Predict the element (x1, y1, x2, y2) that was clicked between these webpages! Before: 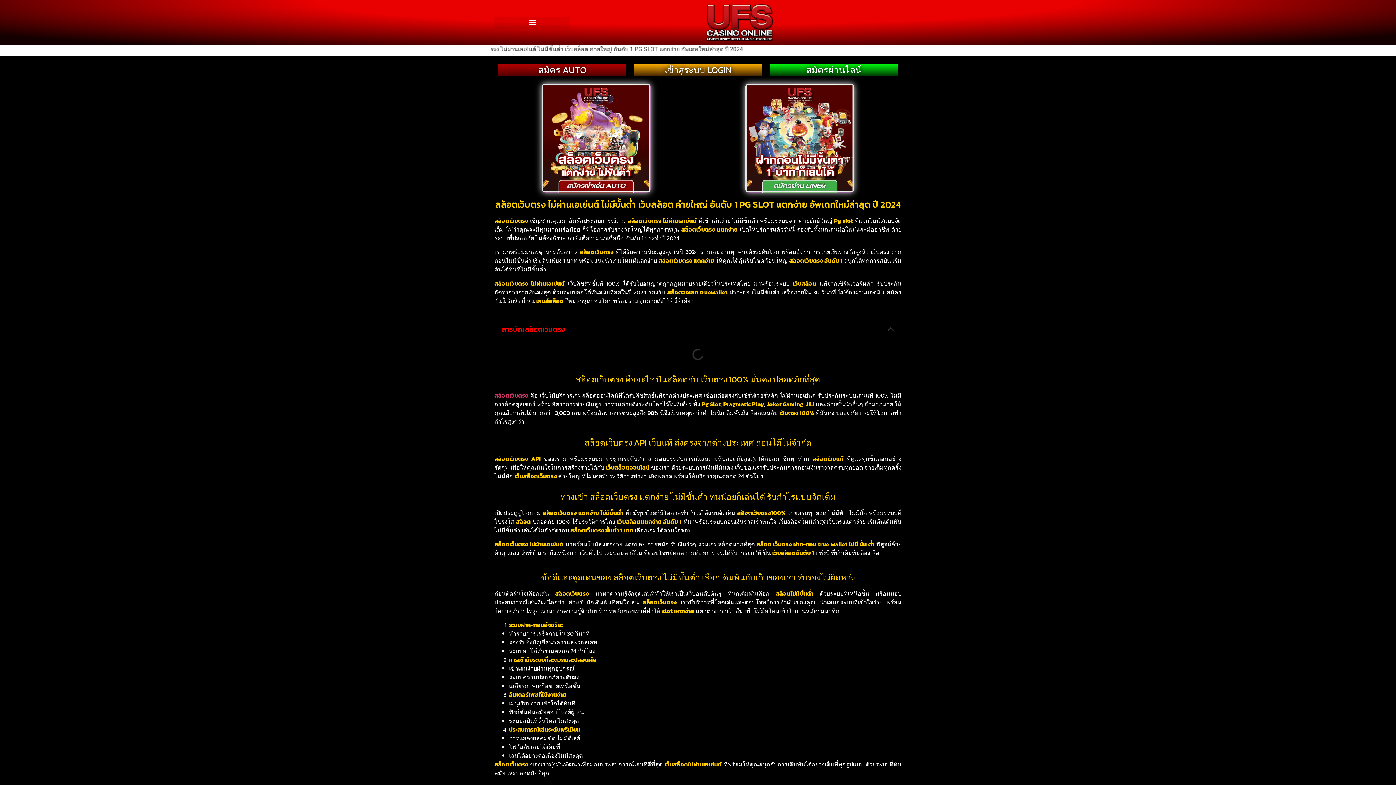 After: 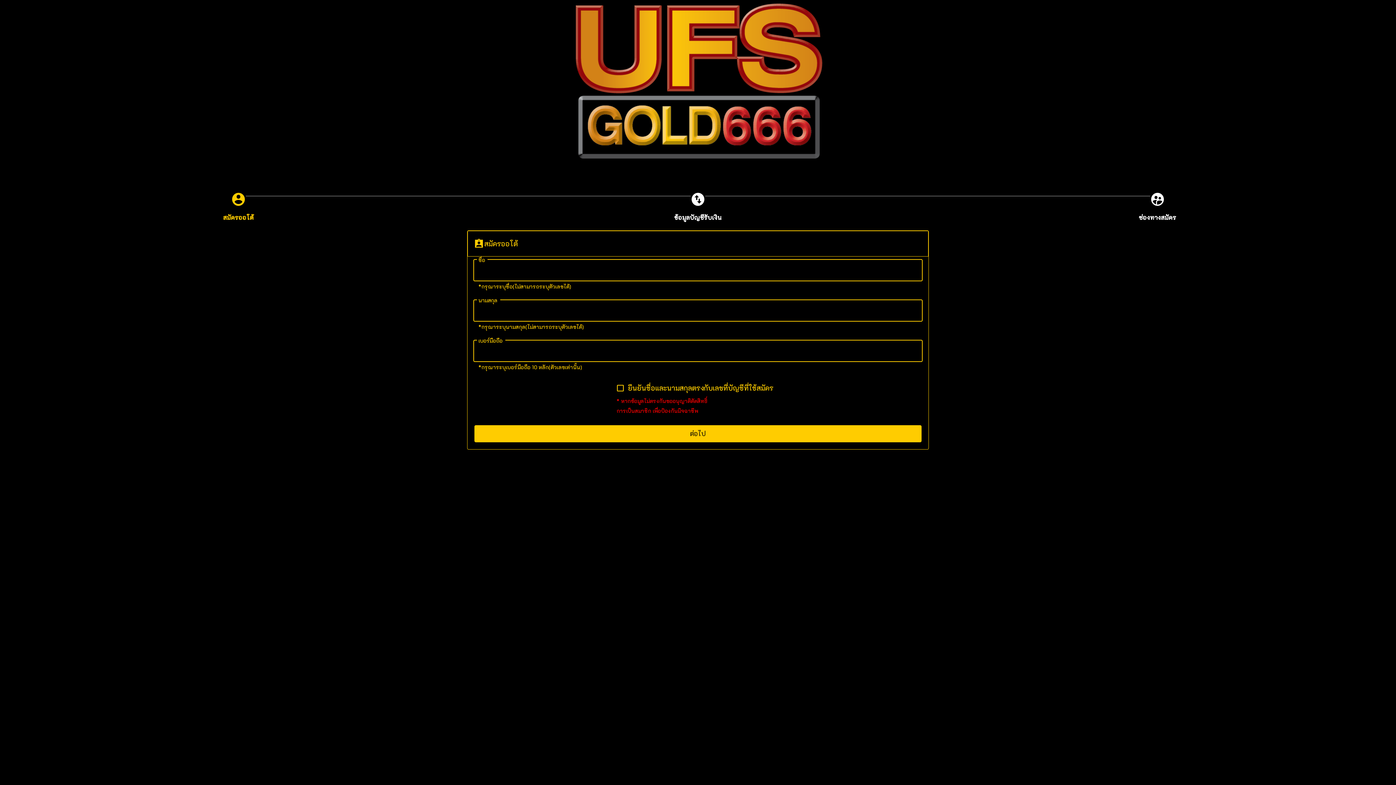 Action: bbox: (538, 62, 586, 76) label: สมัคร AUTO